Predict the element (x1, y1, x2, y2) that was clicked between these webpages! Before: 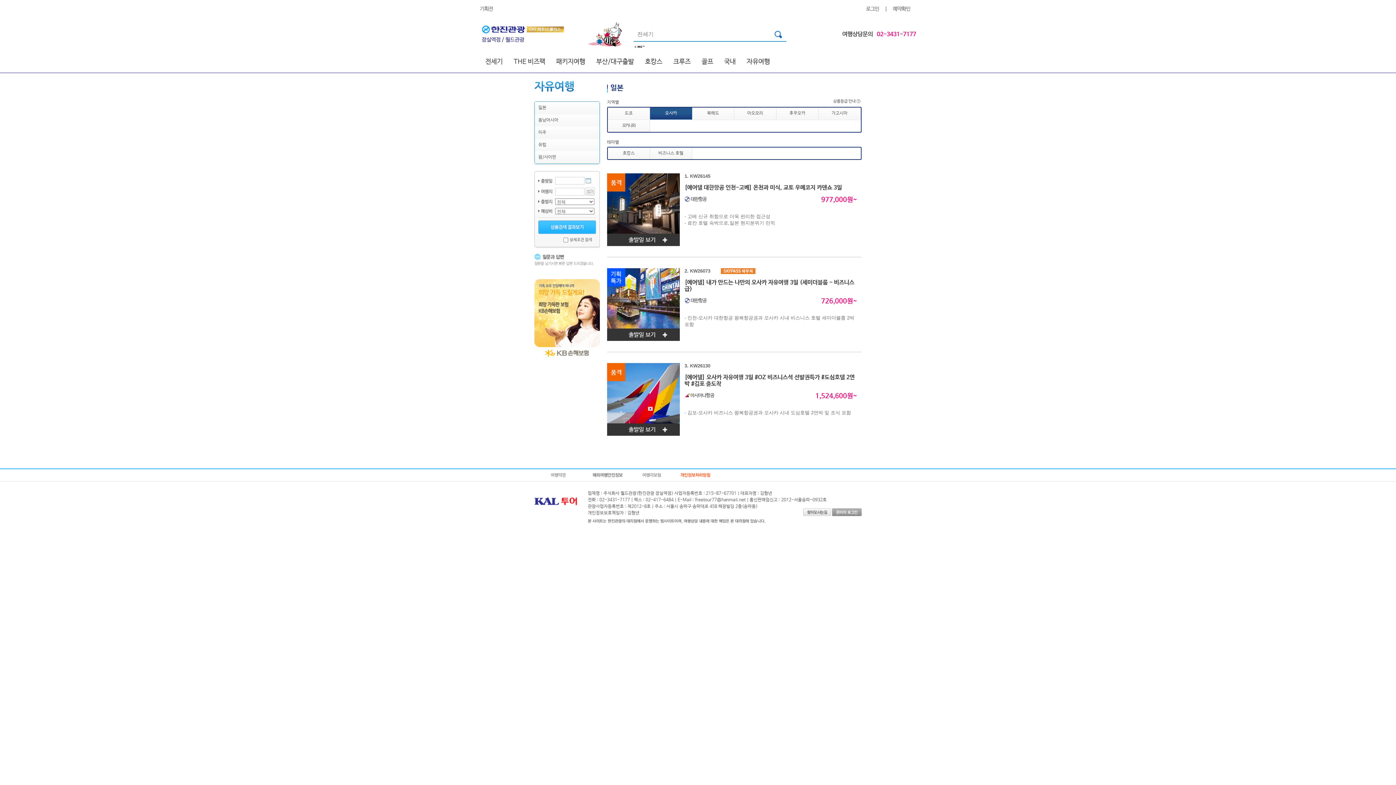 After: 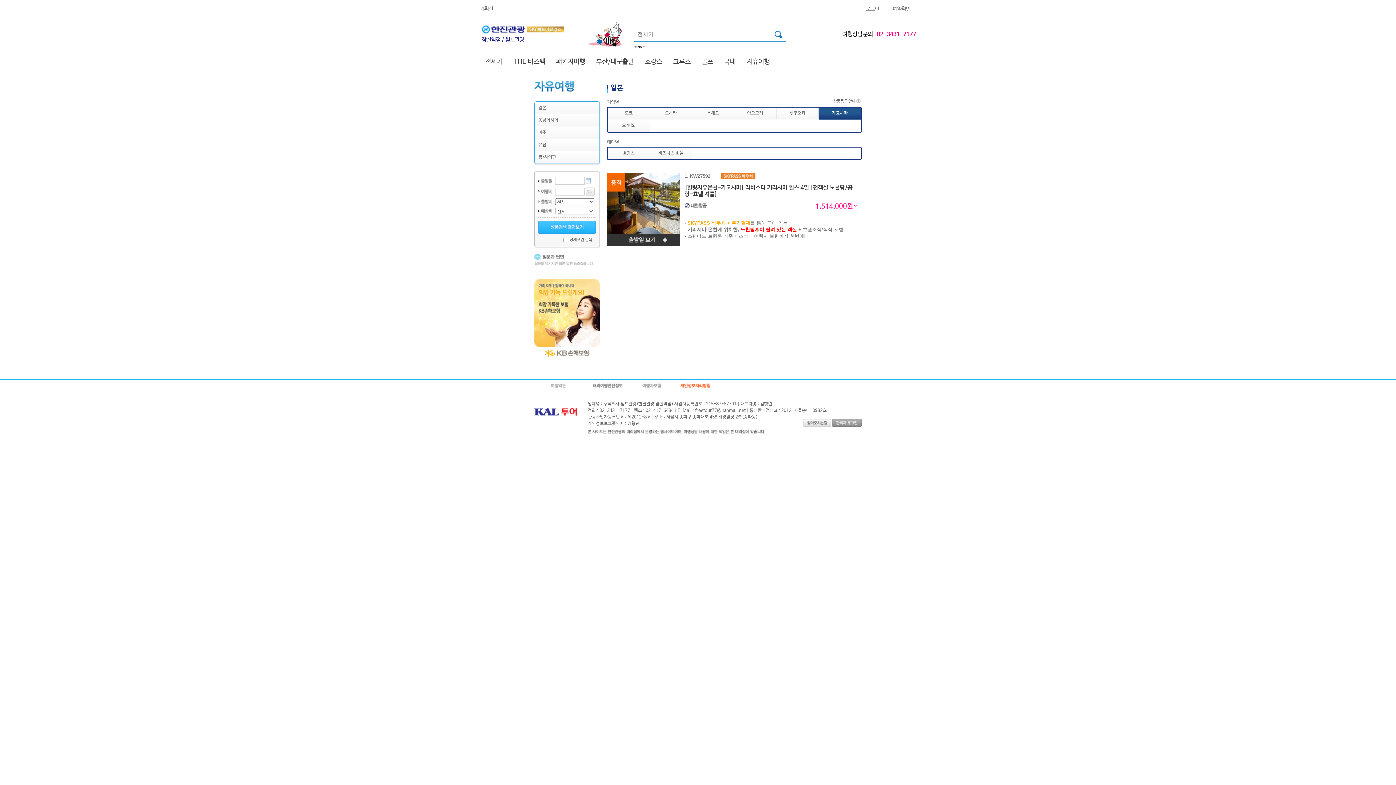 Action: bbox: (818, 107, 860, 119) label: 가고시마